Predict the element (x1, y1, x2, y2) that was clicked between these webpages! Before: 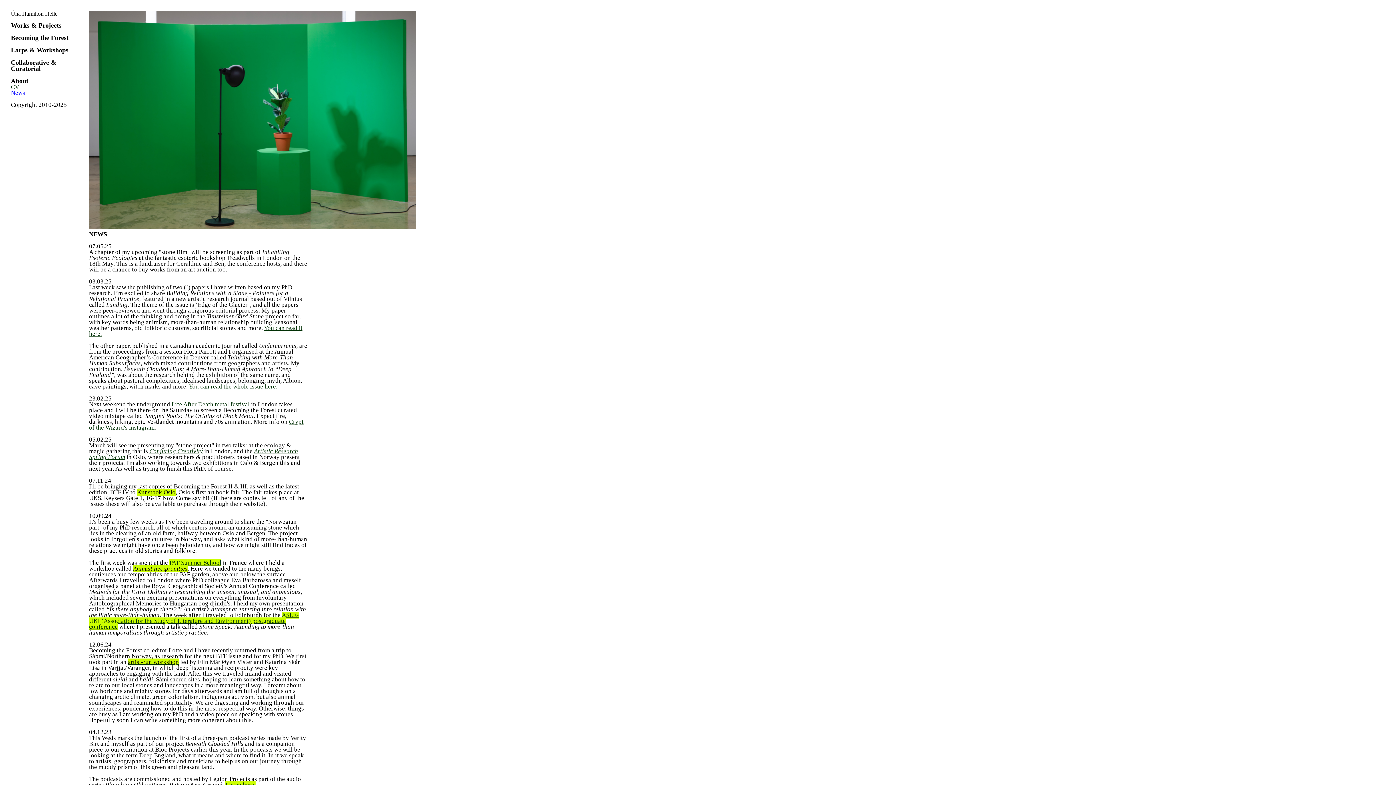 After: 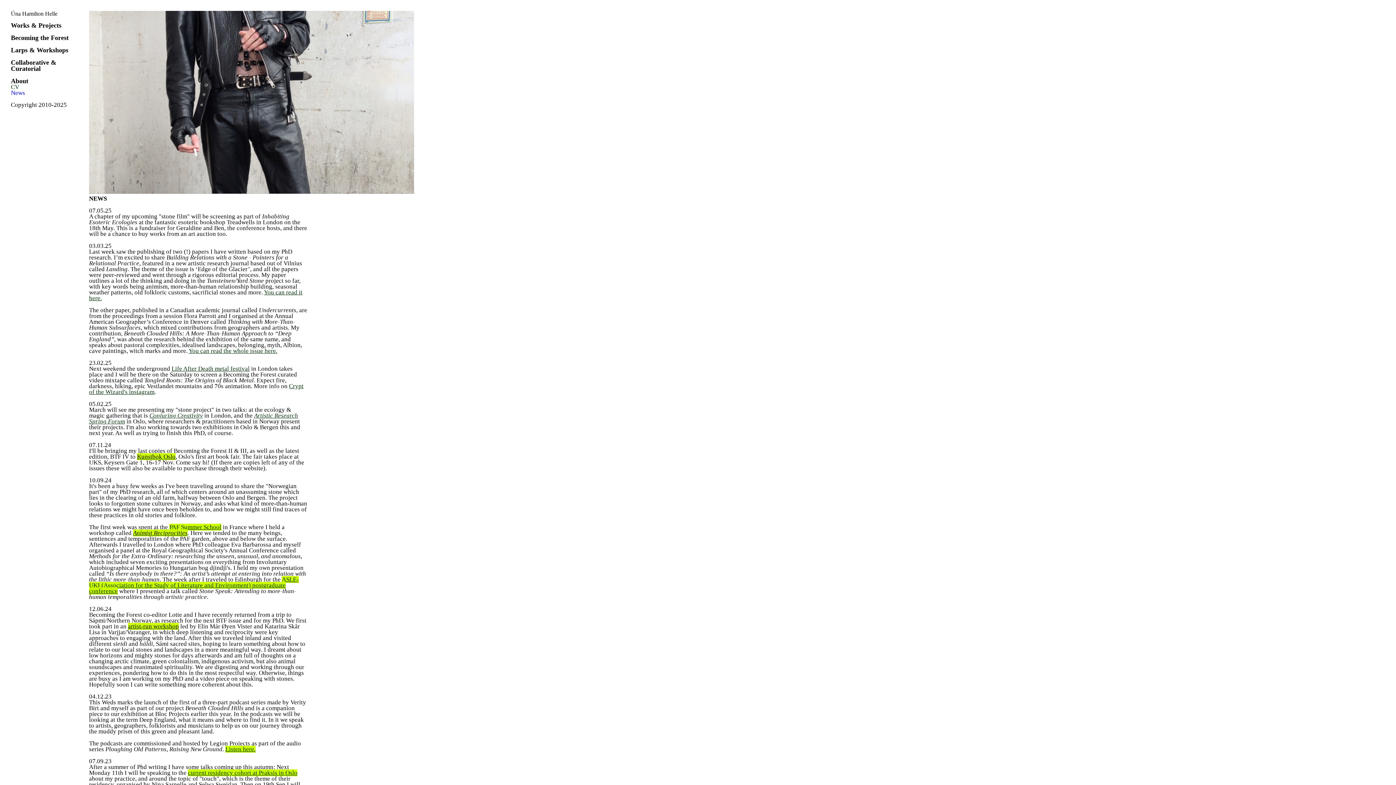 Action: label: News bbox: (10, 89, 25, 96)